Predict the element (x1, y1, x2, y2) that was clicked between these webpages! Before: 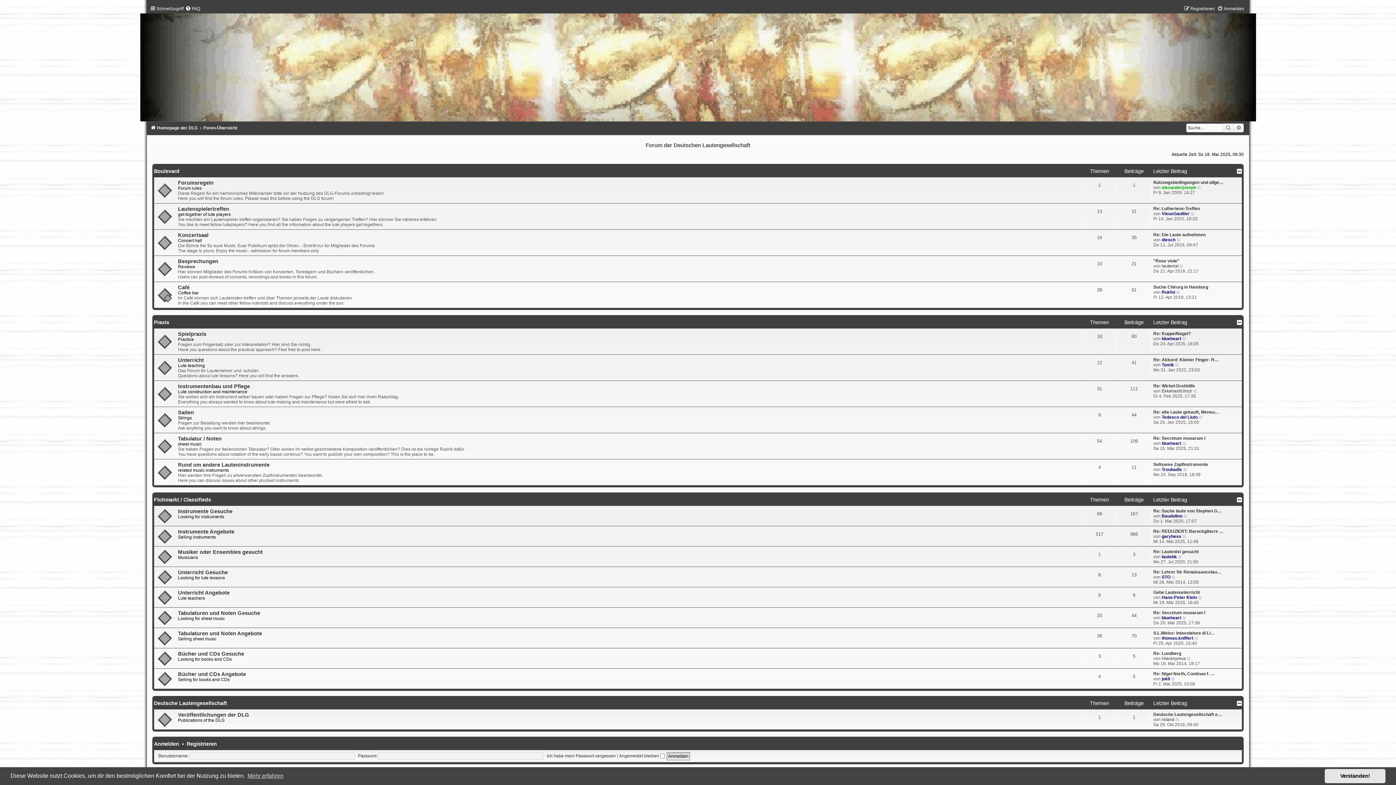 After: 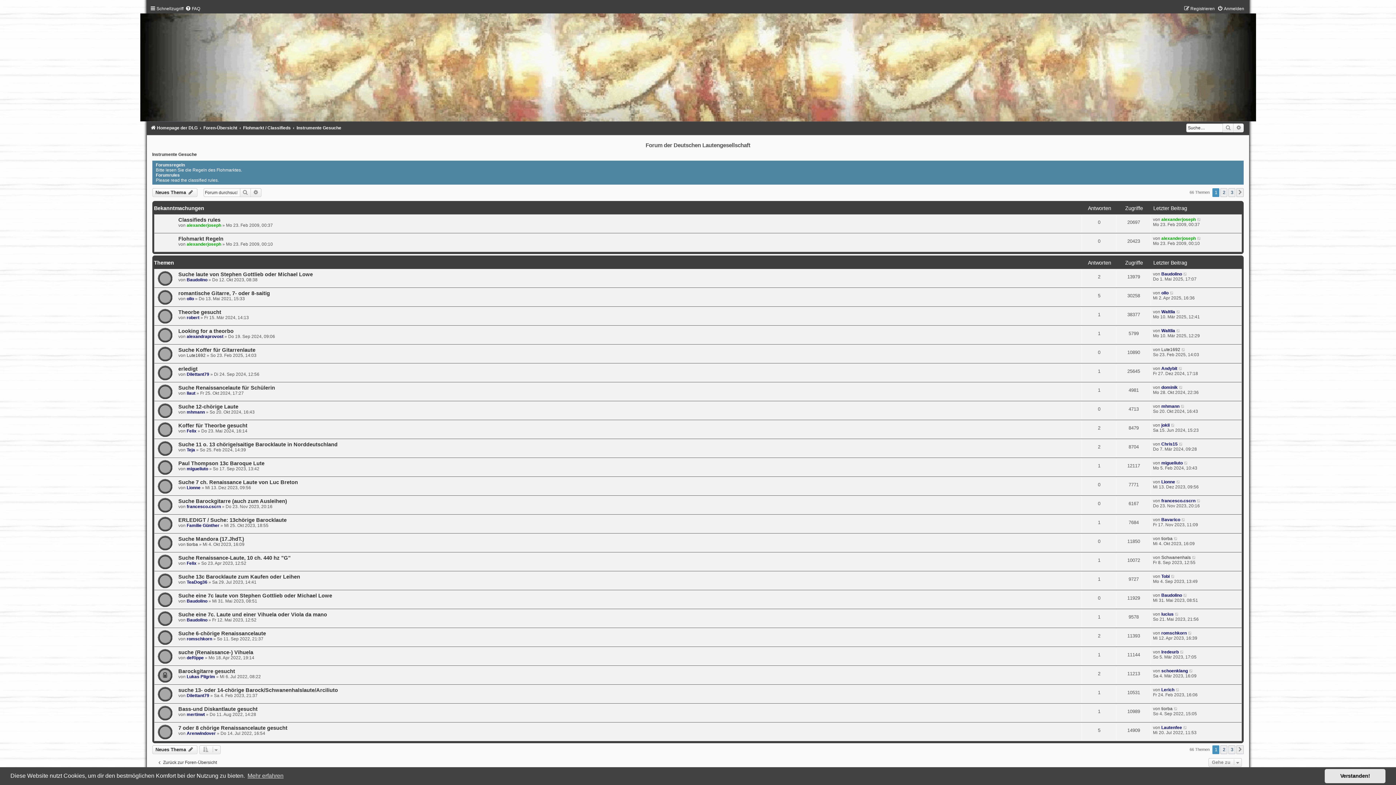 Action: bbox: (178, 508, 232, 514) label: Instrumente Gesuche